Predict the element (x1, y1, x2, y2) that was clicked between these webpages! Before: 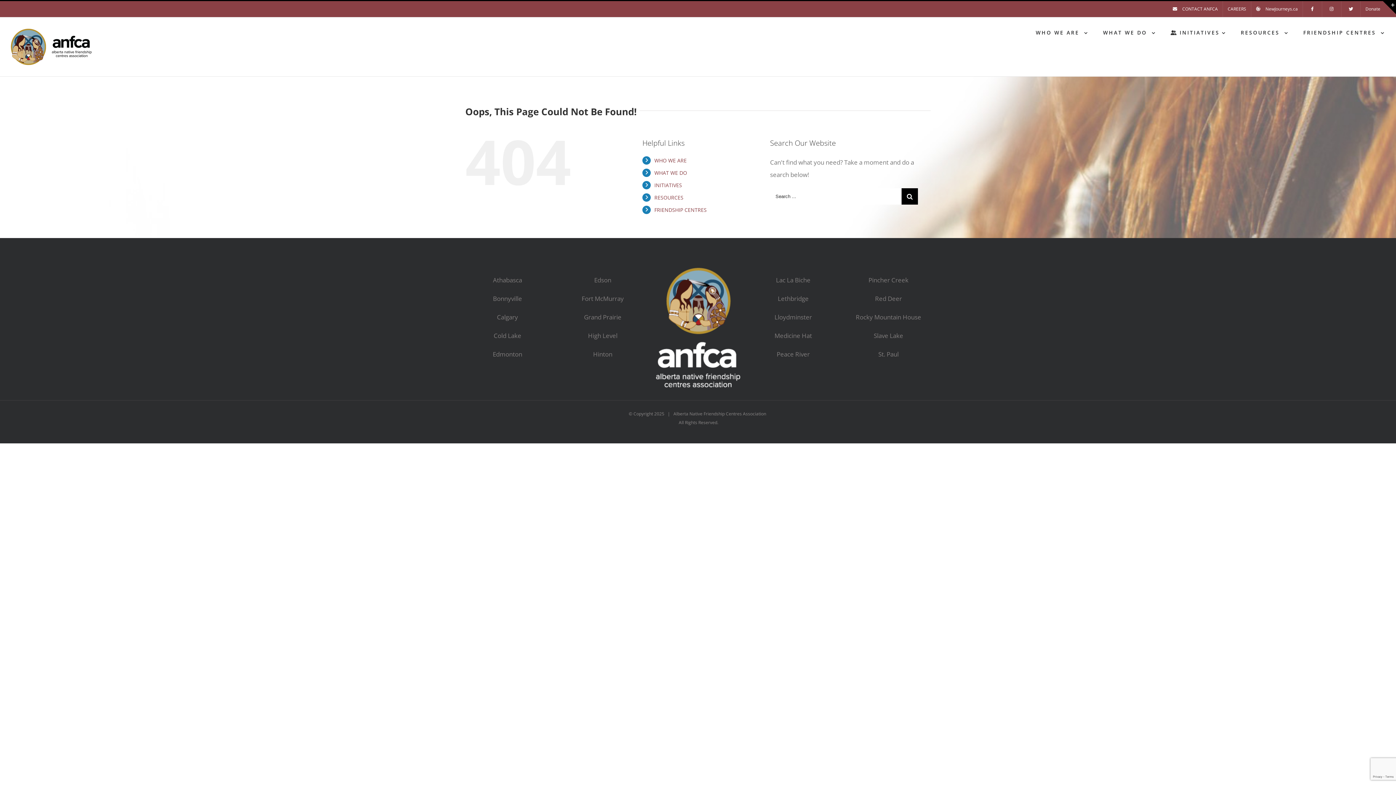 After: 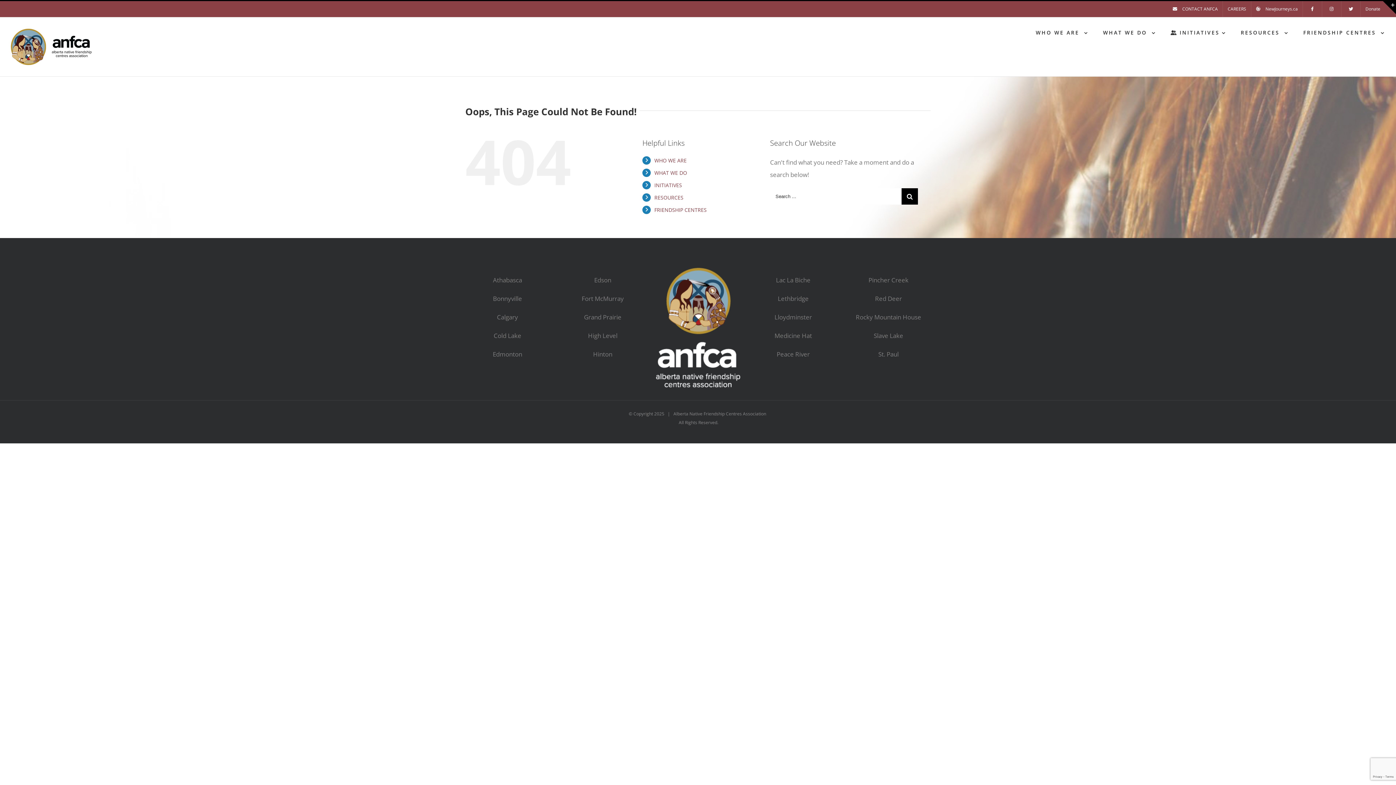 Action: label: RESOURCES bbox: (654, 194, 683, 201)